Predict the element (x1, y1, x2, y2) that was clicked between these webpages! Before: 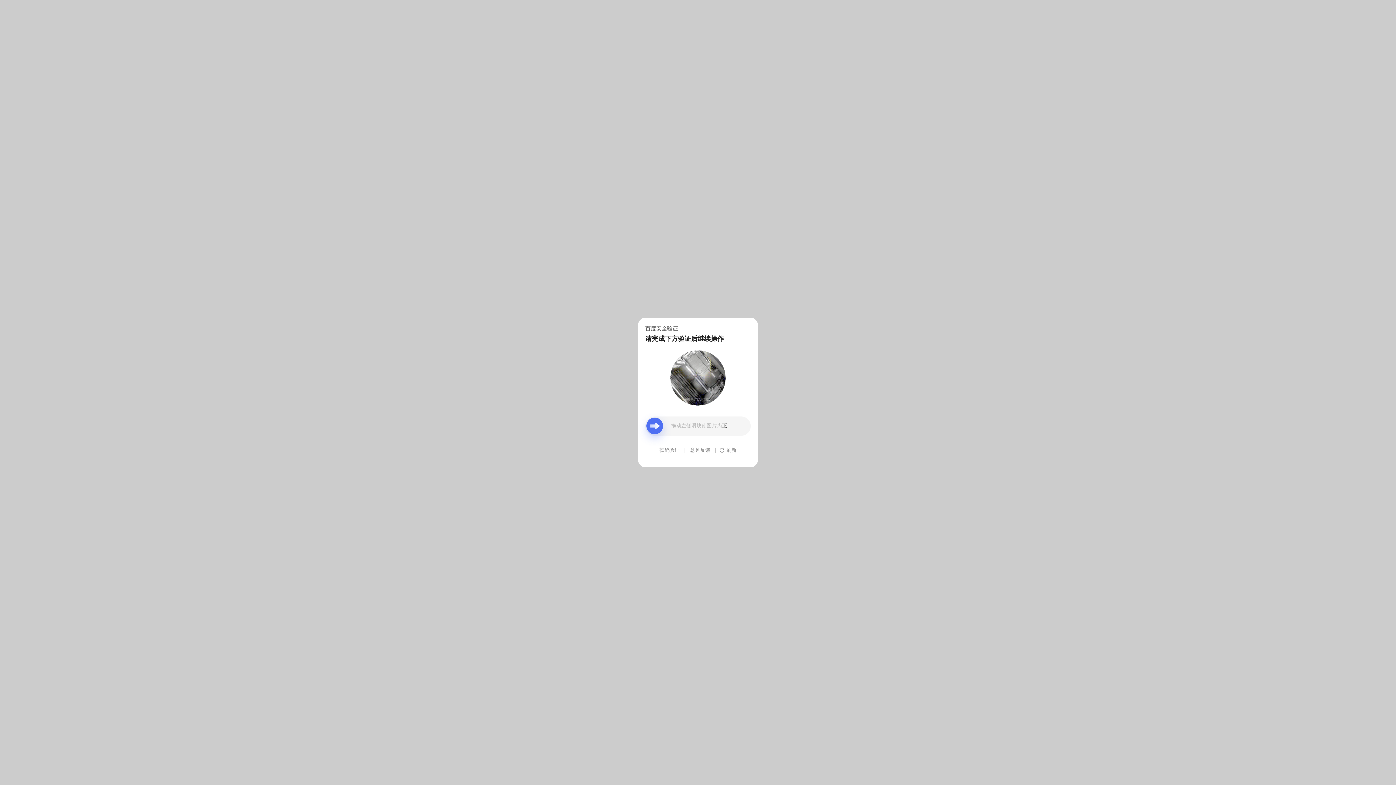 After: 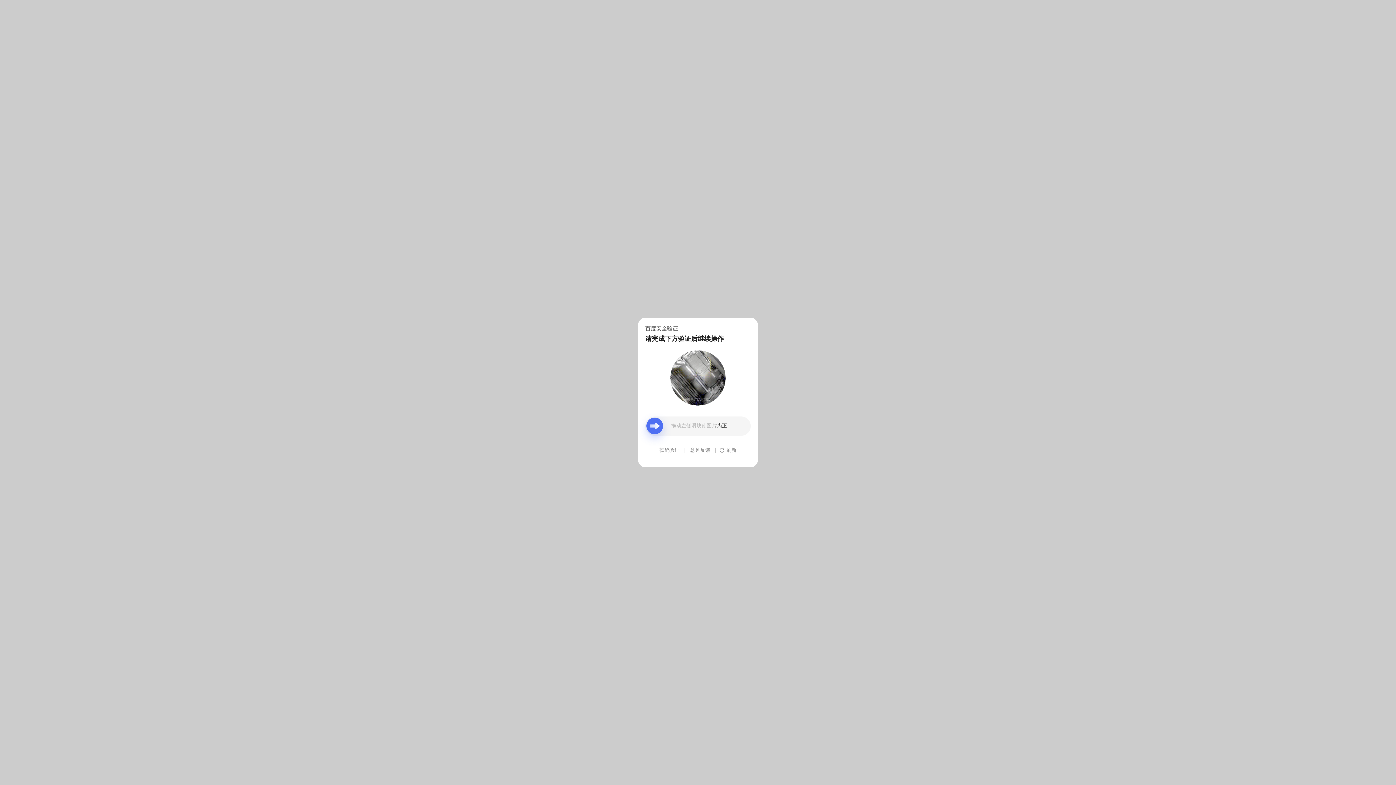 Action: label: 意见反馈 bbox: (690, 439, 710, 461)